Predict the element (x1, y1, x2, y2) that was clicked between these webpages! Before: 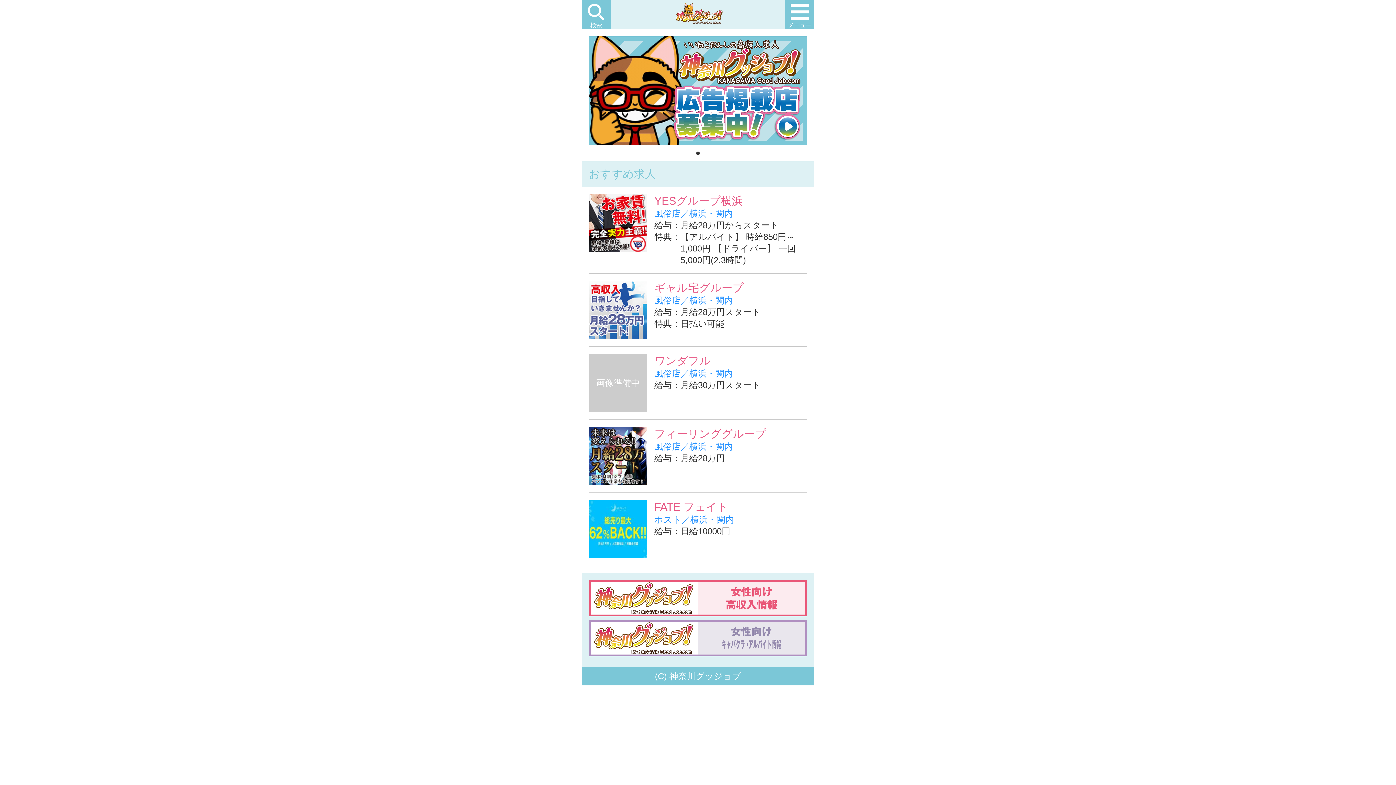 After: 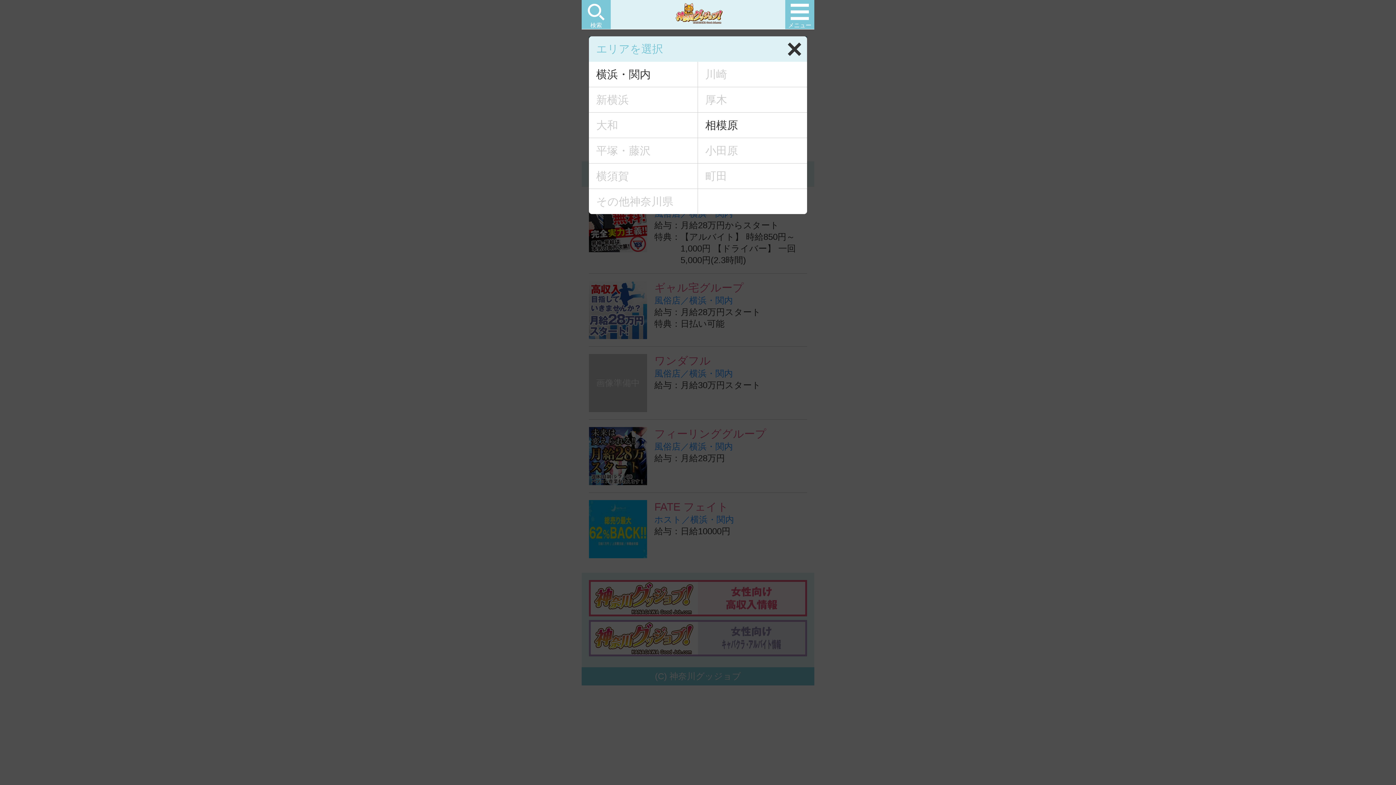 Action: bbox: (581, 0, 610, 29) label: 検索